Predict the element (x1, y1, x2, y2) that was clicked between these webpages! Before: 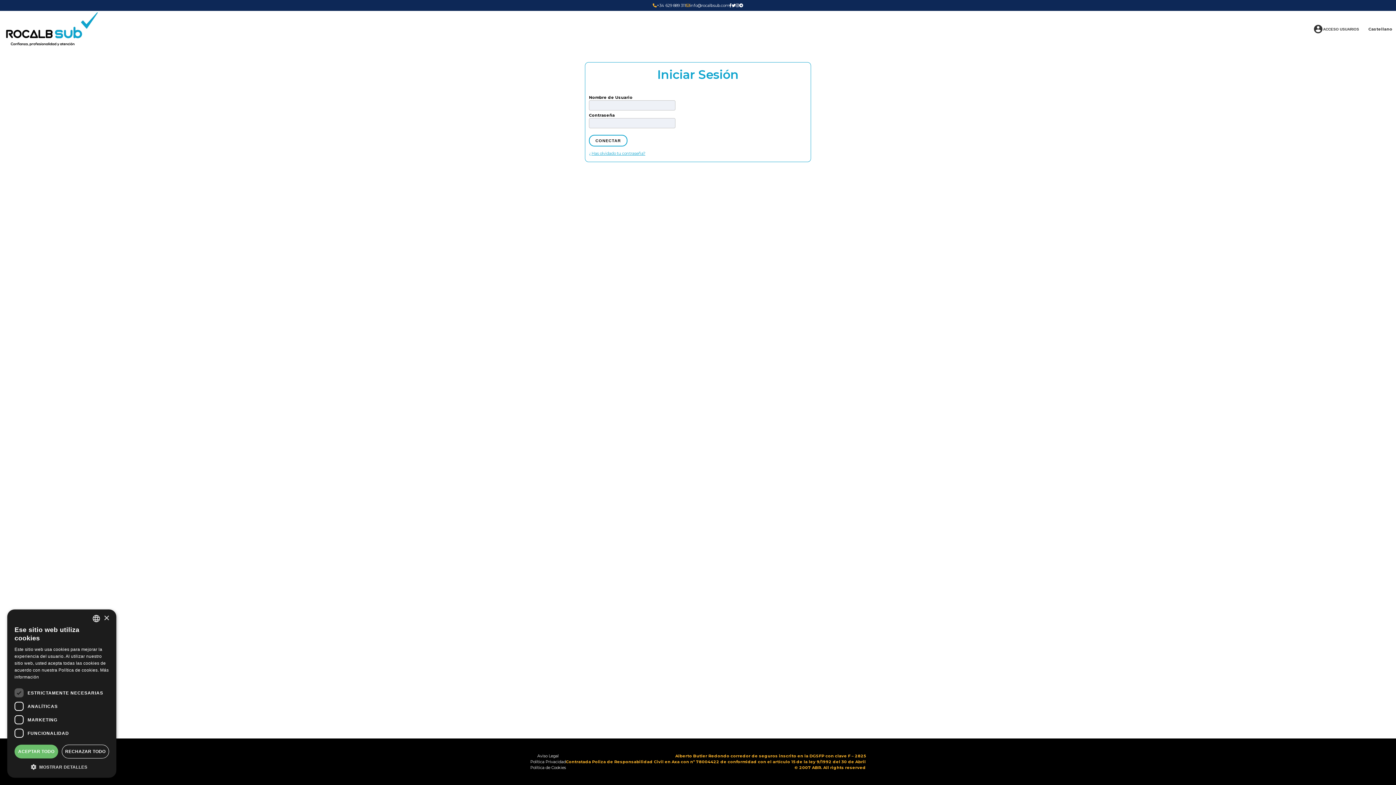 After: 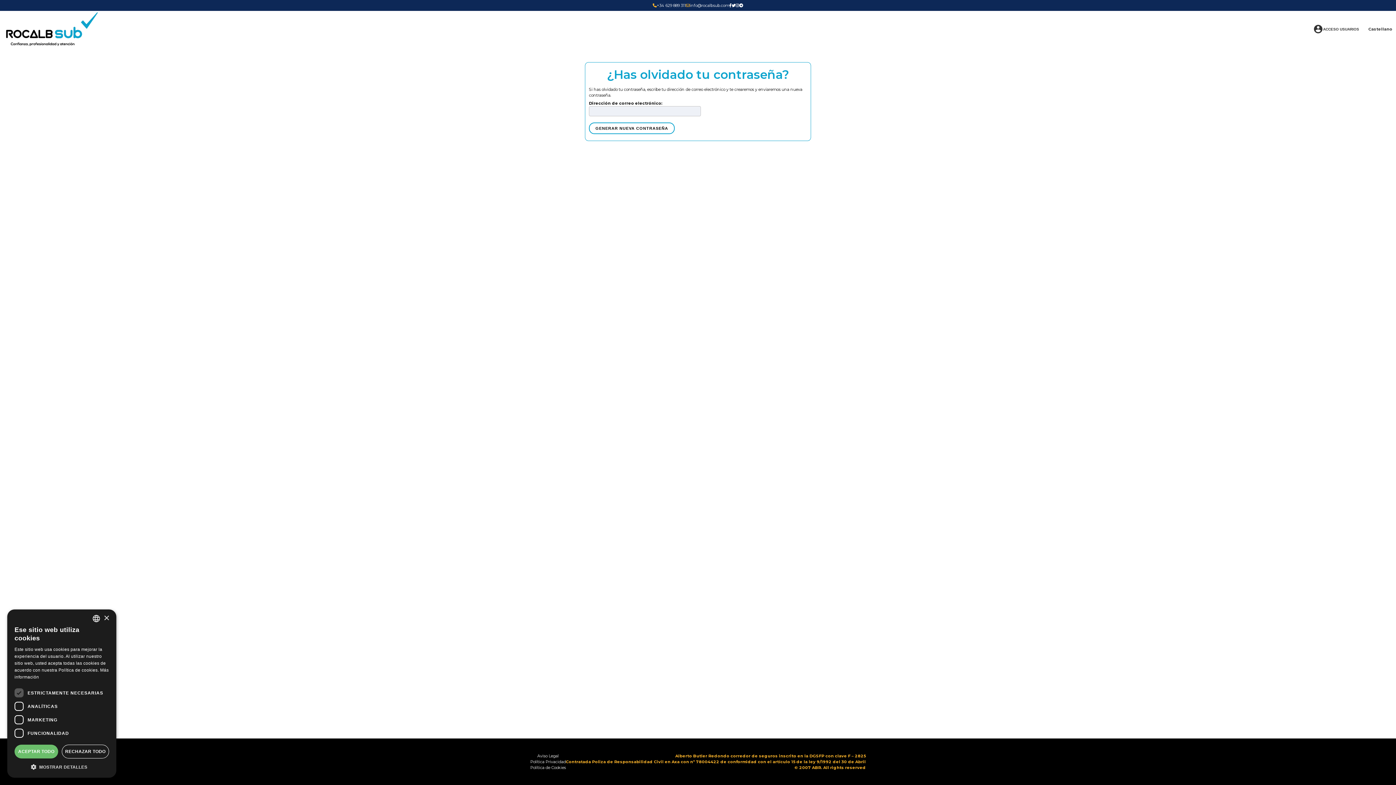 Action: label: ¿Has olvidado tu contraseña? bbox: (589, 150, 645, 156)